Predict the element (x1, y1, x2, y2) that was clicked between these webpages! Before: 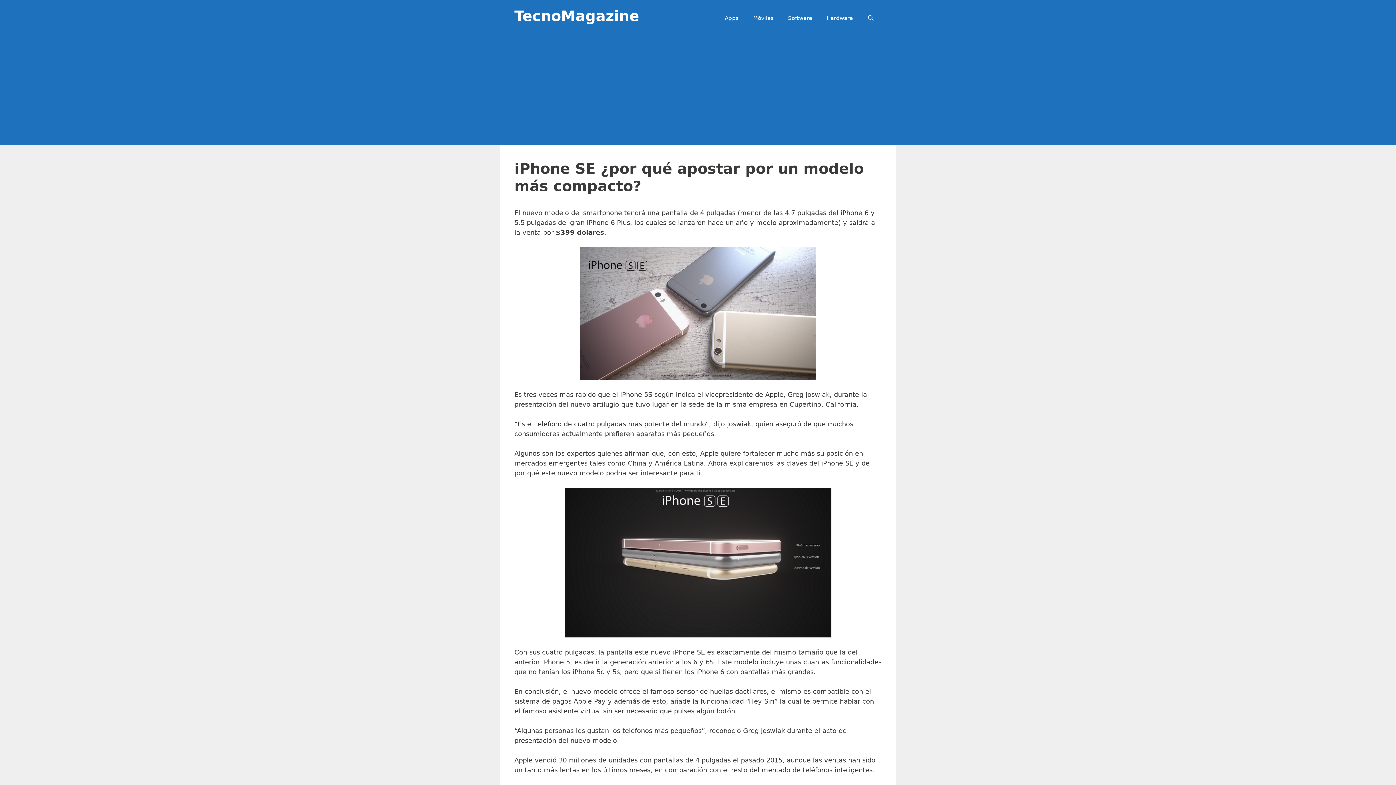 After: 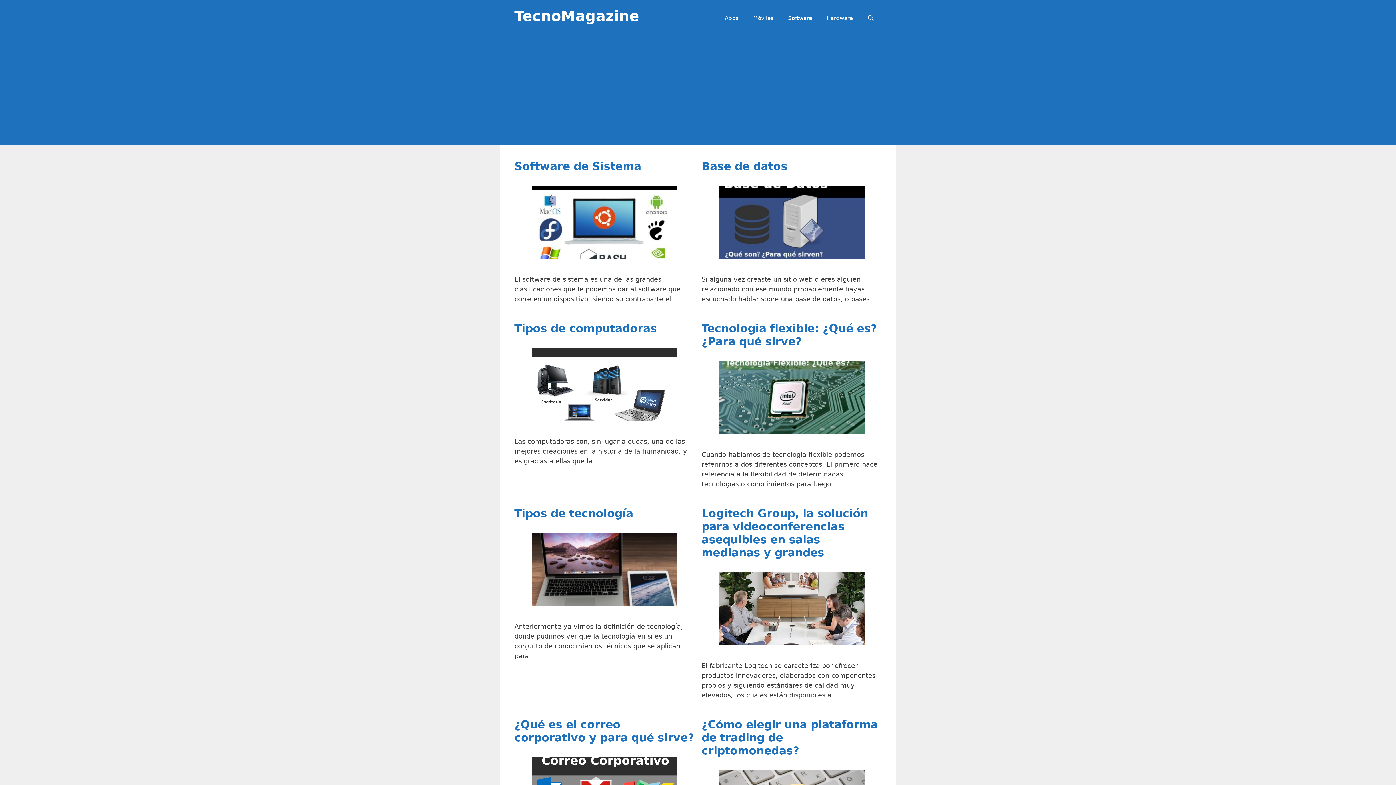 Action: bbox: (514, 7, 639, 24) label: TecnoMagazine